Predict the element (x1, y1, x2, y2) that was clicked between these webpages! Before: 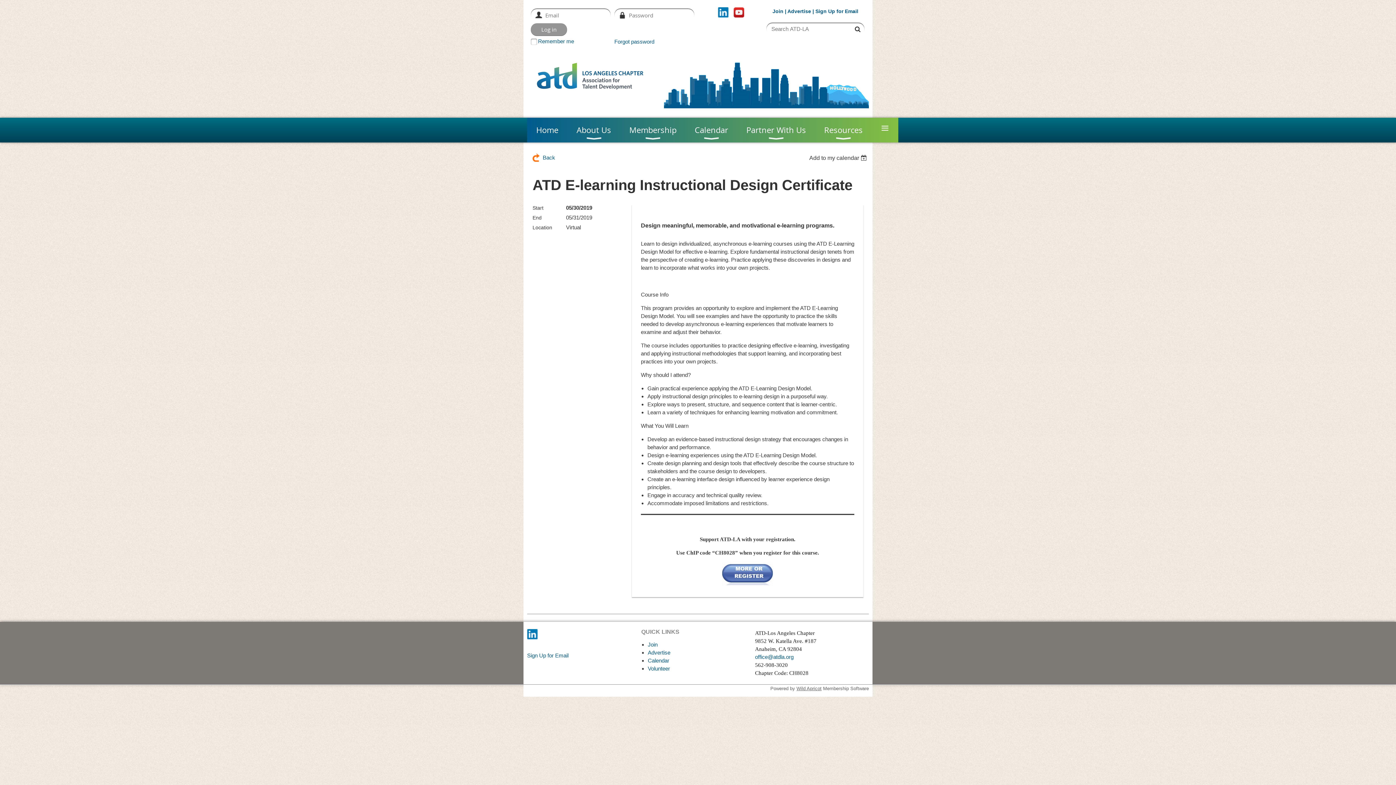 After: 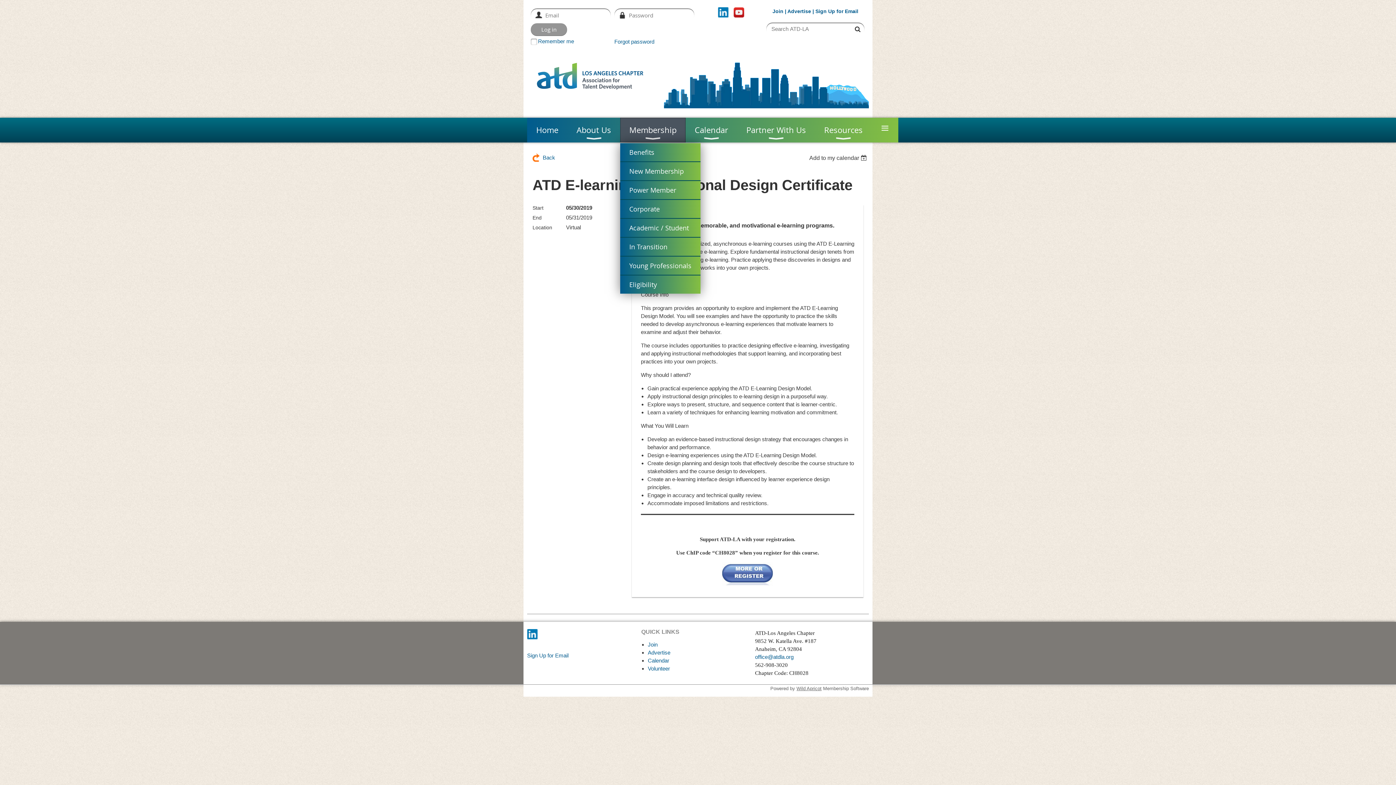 Action: bbox: (620, 117, 685, 142) label: Membership